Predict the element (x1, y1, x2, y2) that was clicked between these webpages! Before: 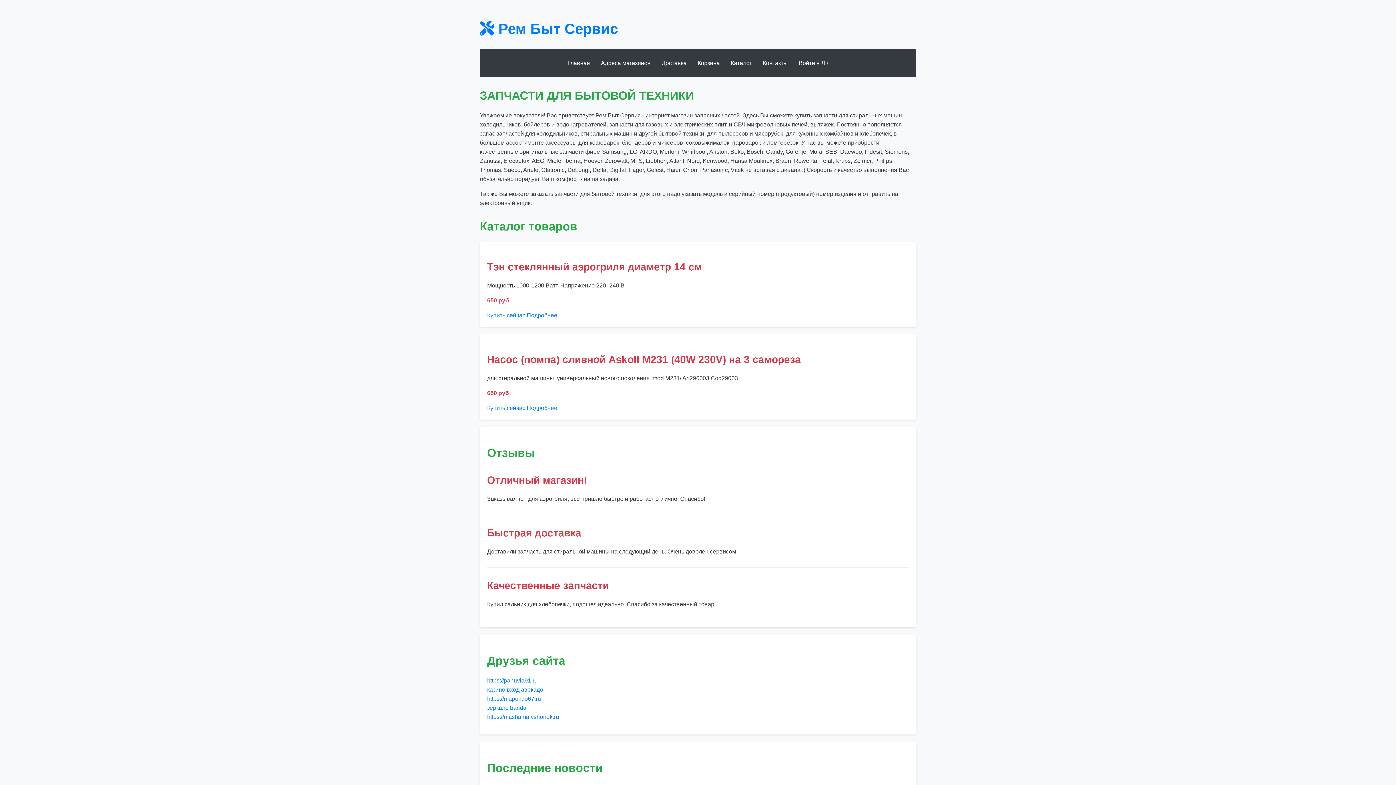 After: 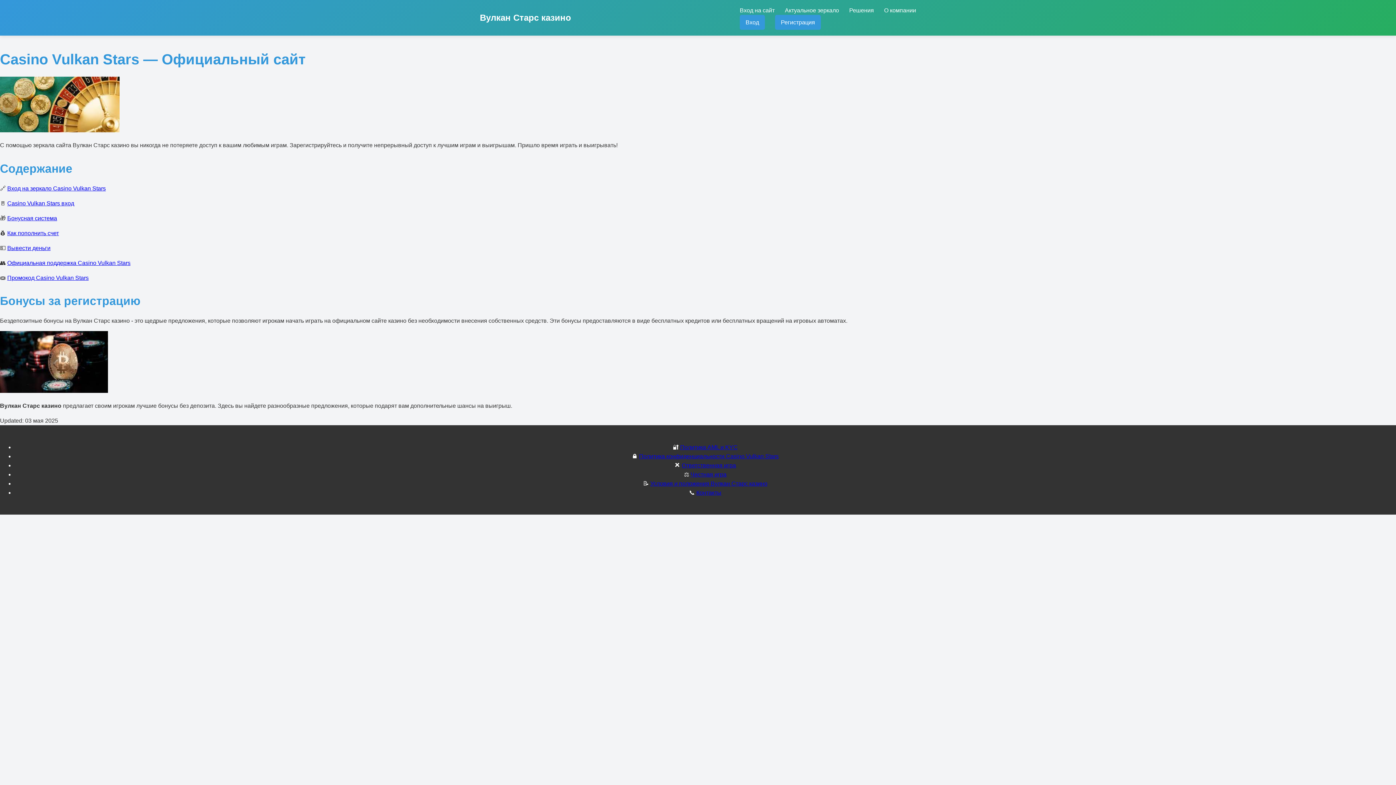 Action: label: https://pahuvia91.ru bbox: (487, 677, 537, 683)